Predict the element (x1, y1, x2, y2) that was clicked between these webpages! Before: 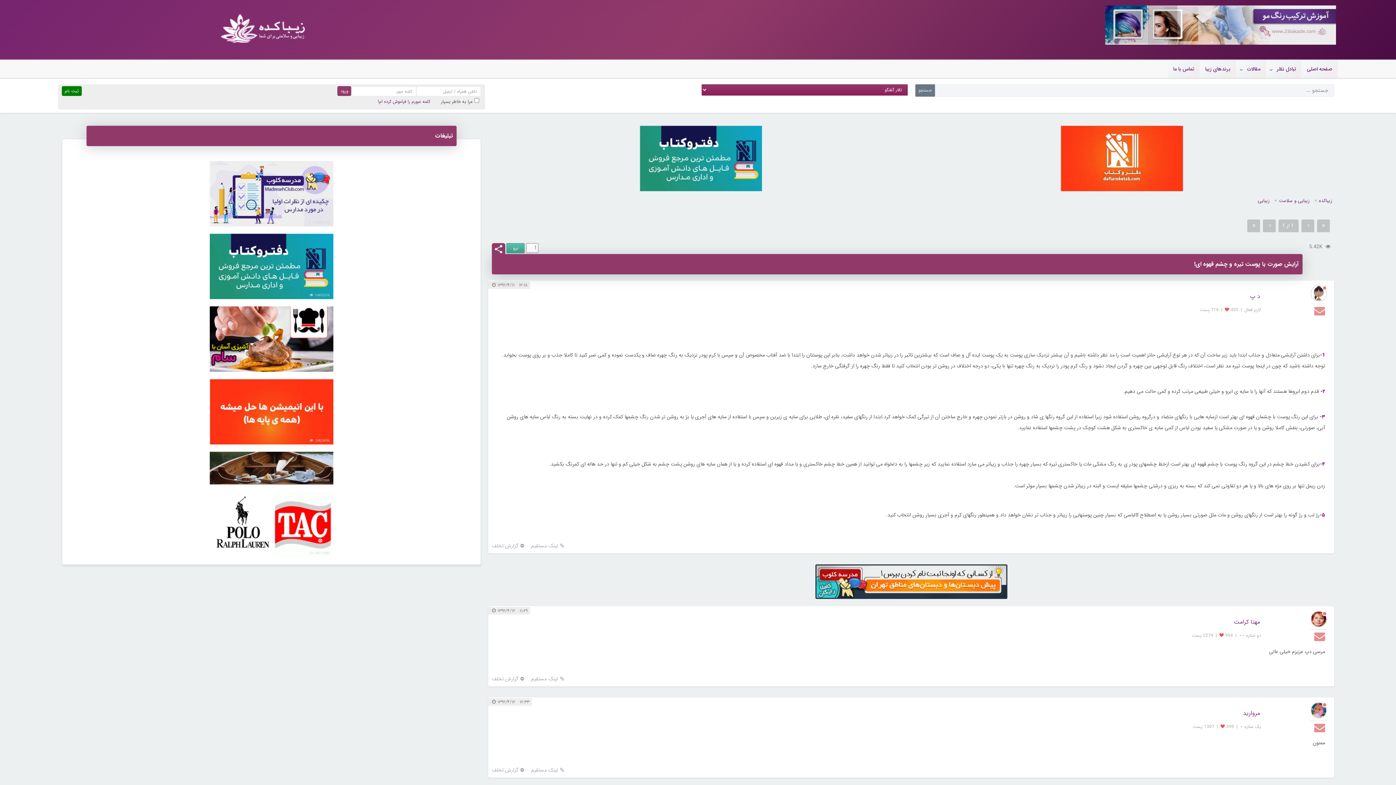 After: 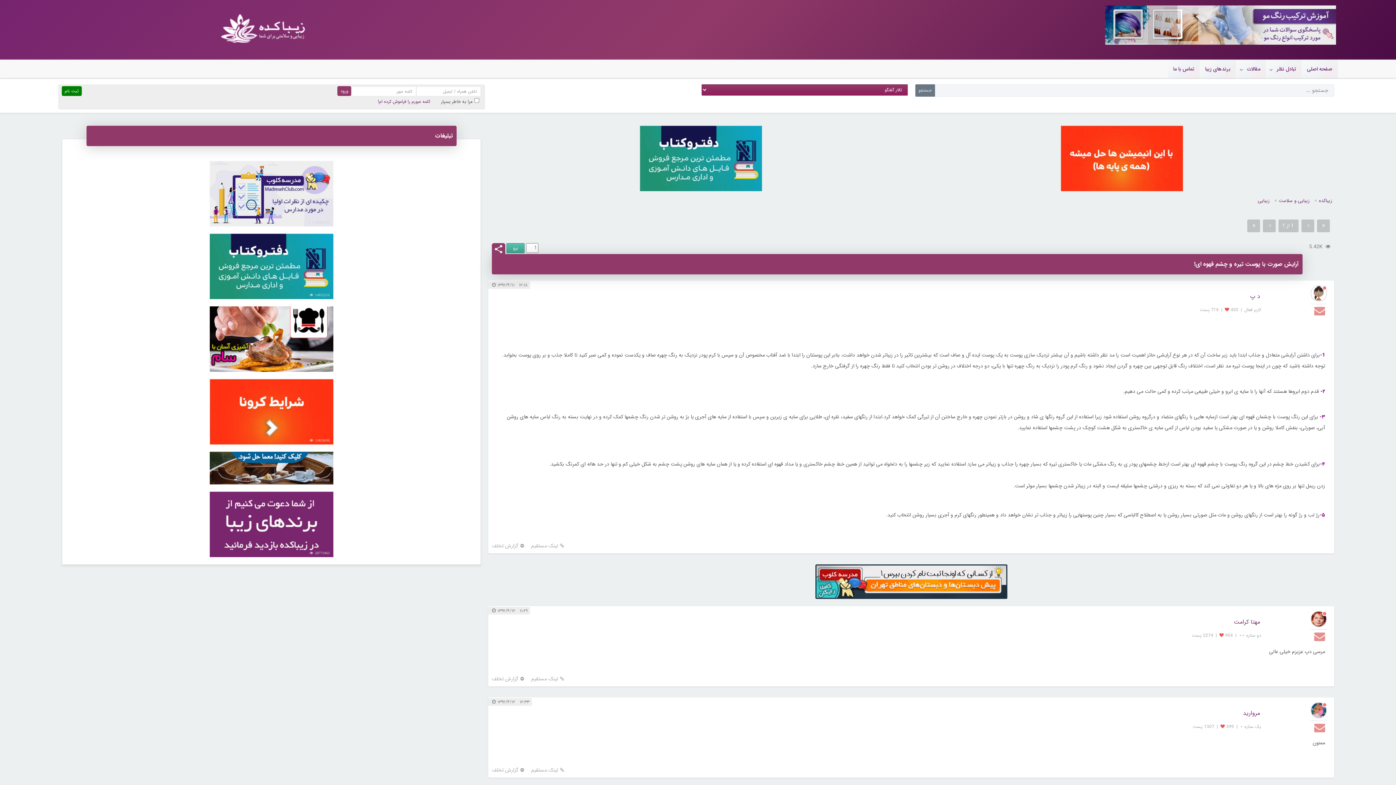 Action: bbox: (1314, 720, 1327, 735)